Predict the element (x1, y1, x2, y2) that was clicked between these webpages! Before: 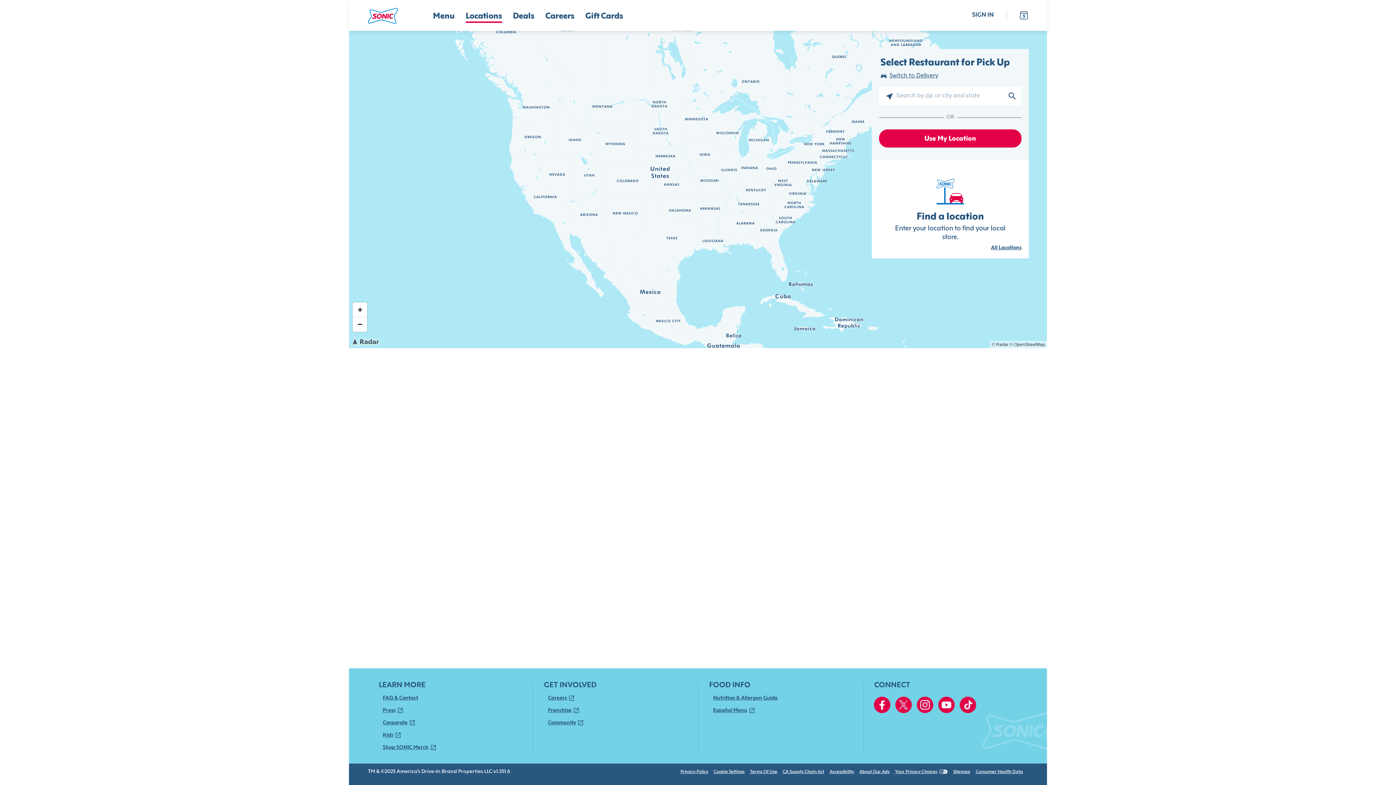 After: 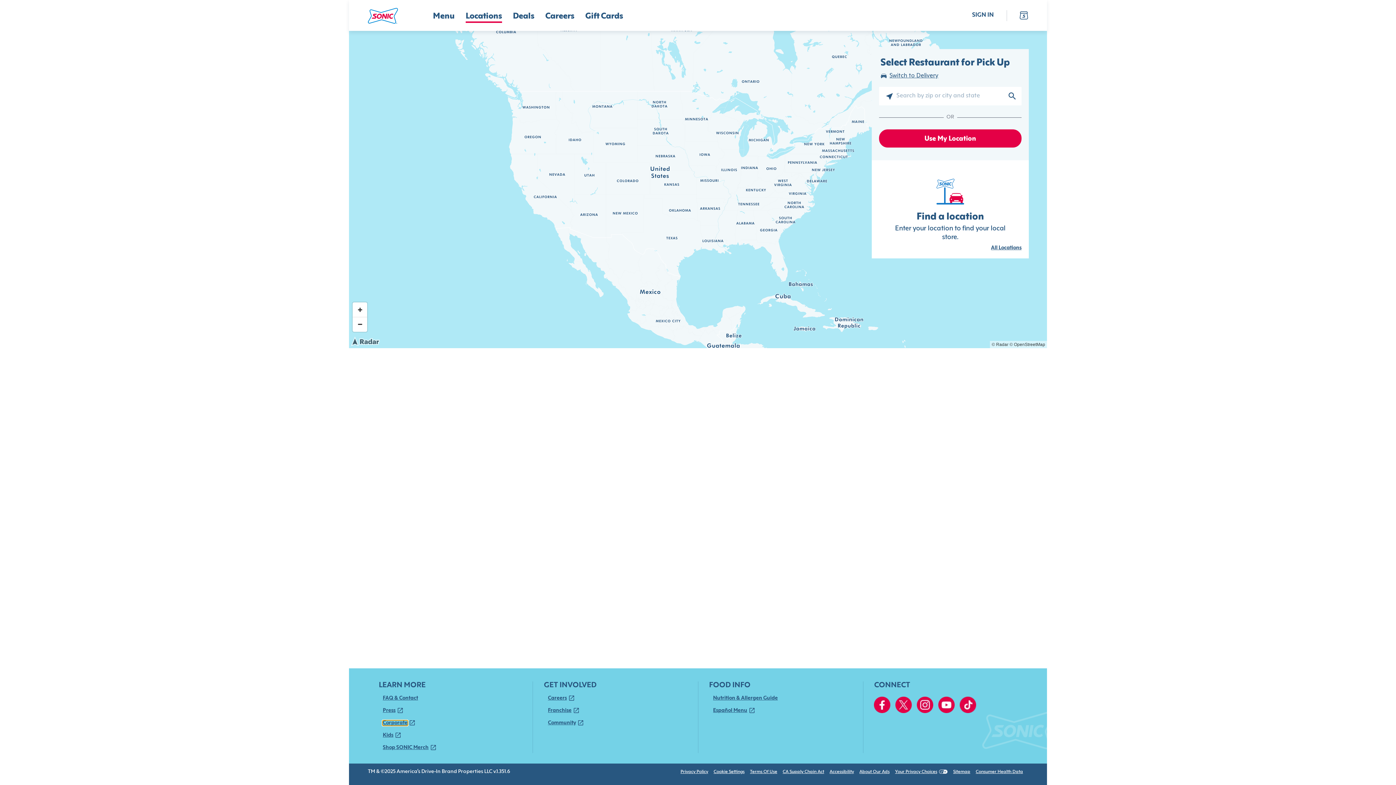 Action: bbox: (382, 721, 407, 725) label: Corporate